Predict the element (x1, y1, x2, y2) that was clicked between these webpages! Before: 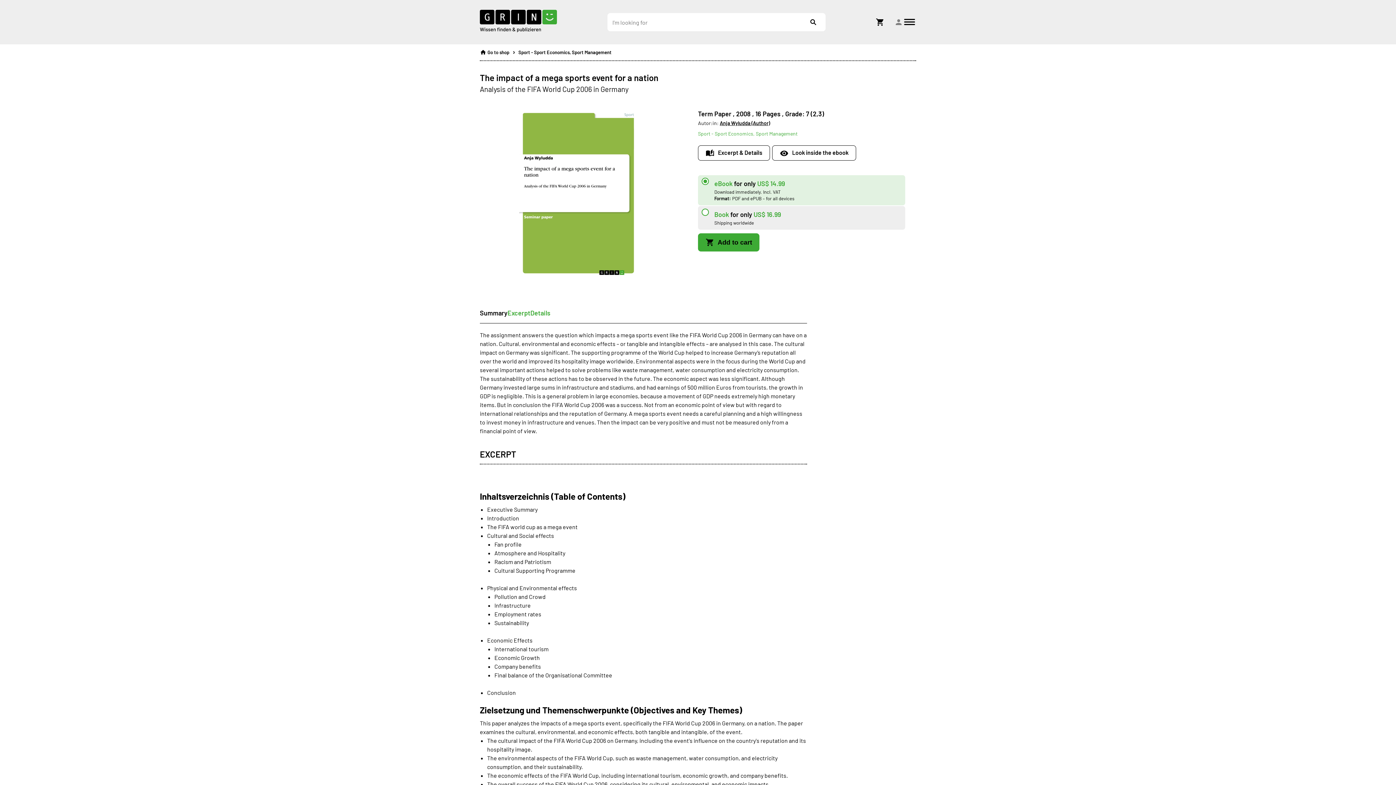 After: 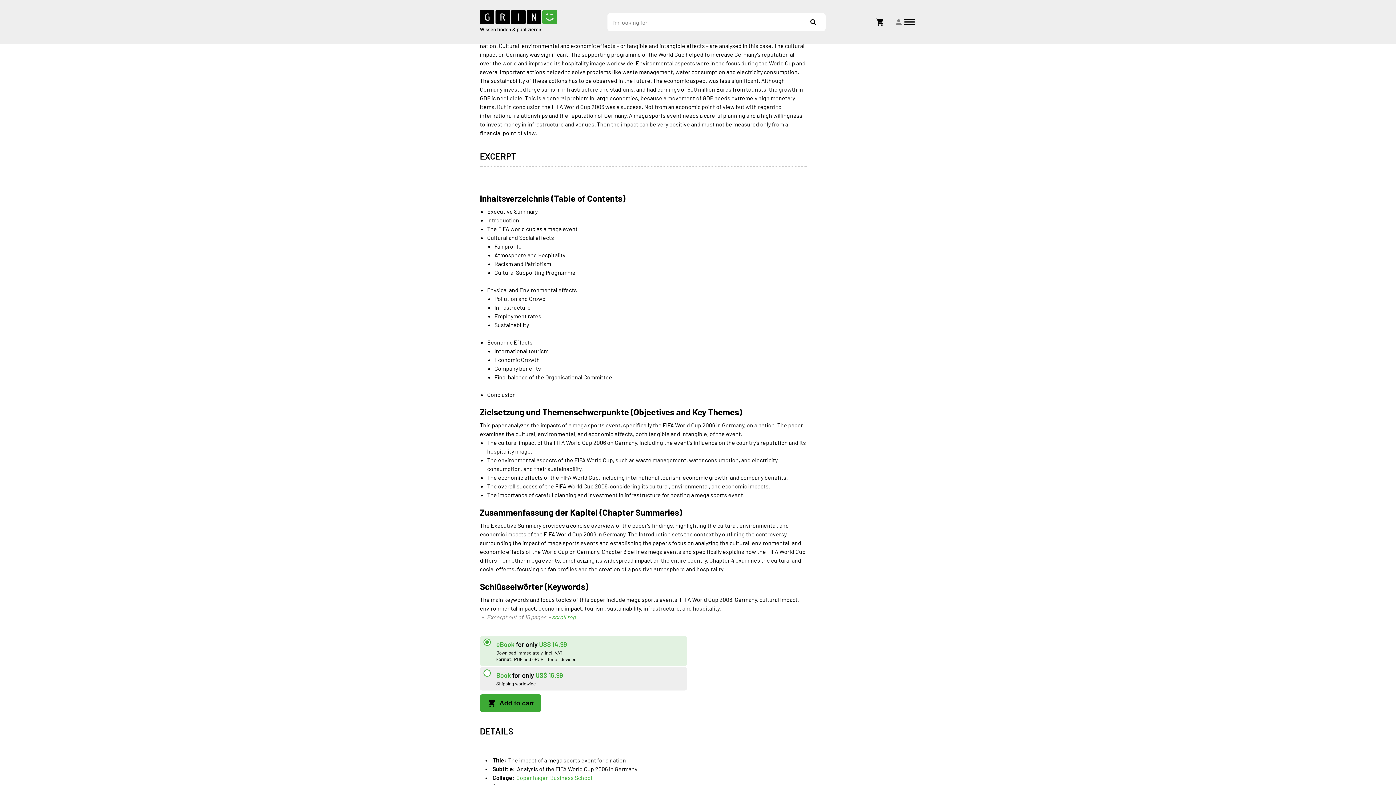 Action: bbox: (480, 308, 507, 318) label: Summary